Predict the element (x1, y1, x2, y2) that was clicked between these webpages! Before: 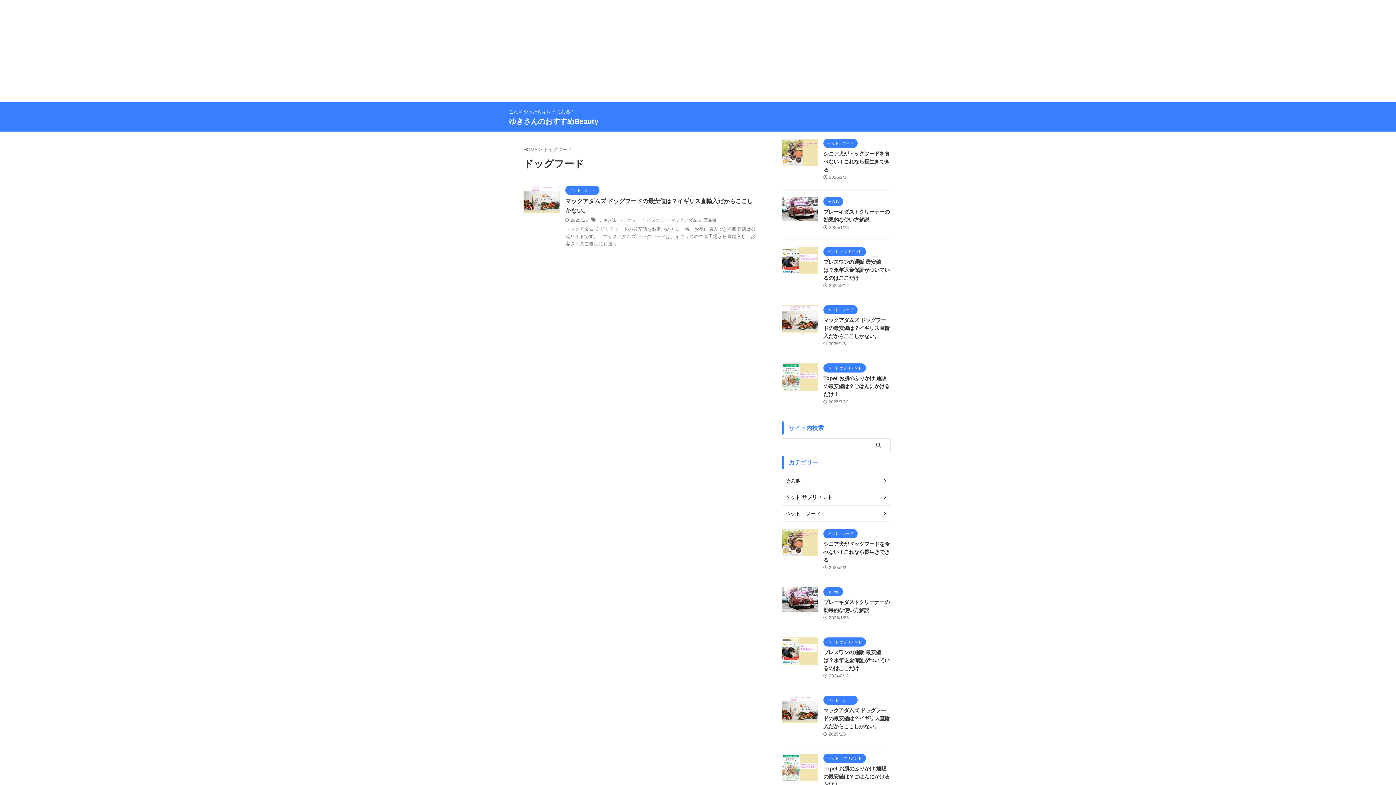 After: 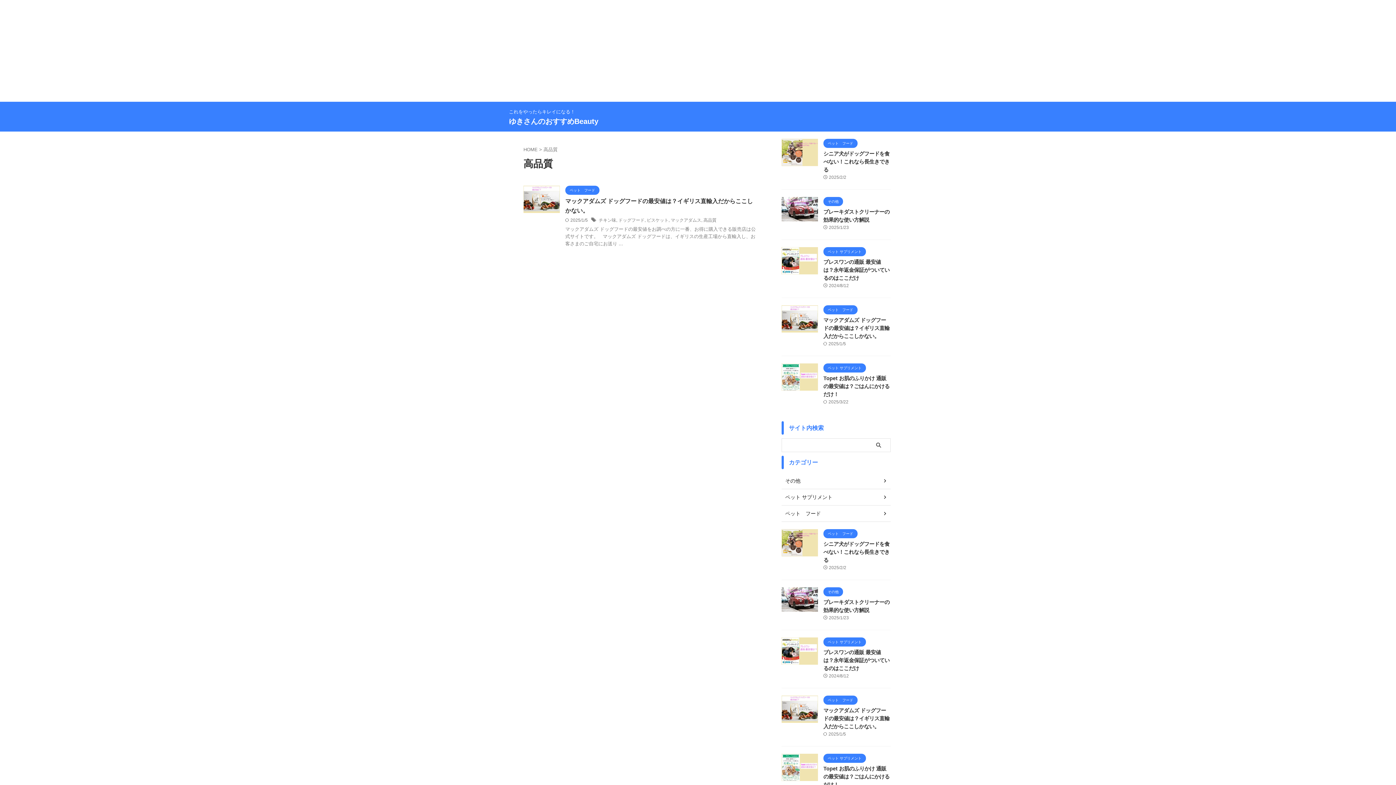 Action: label: 高品質 bbox: (703, 217, 716, 222)